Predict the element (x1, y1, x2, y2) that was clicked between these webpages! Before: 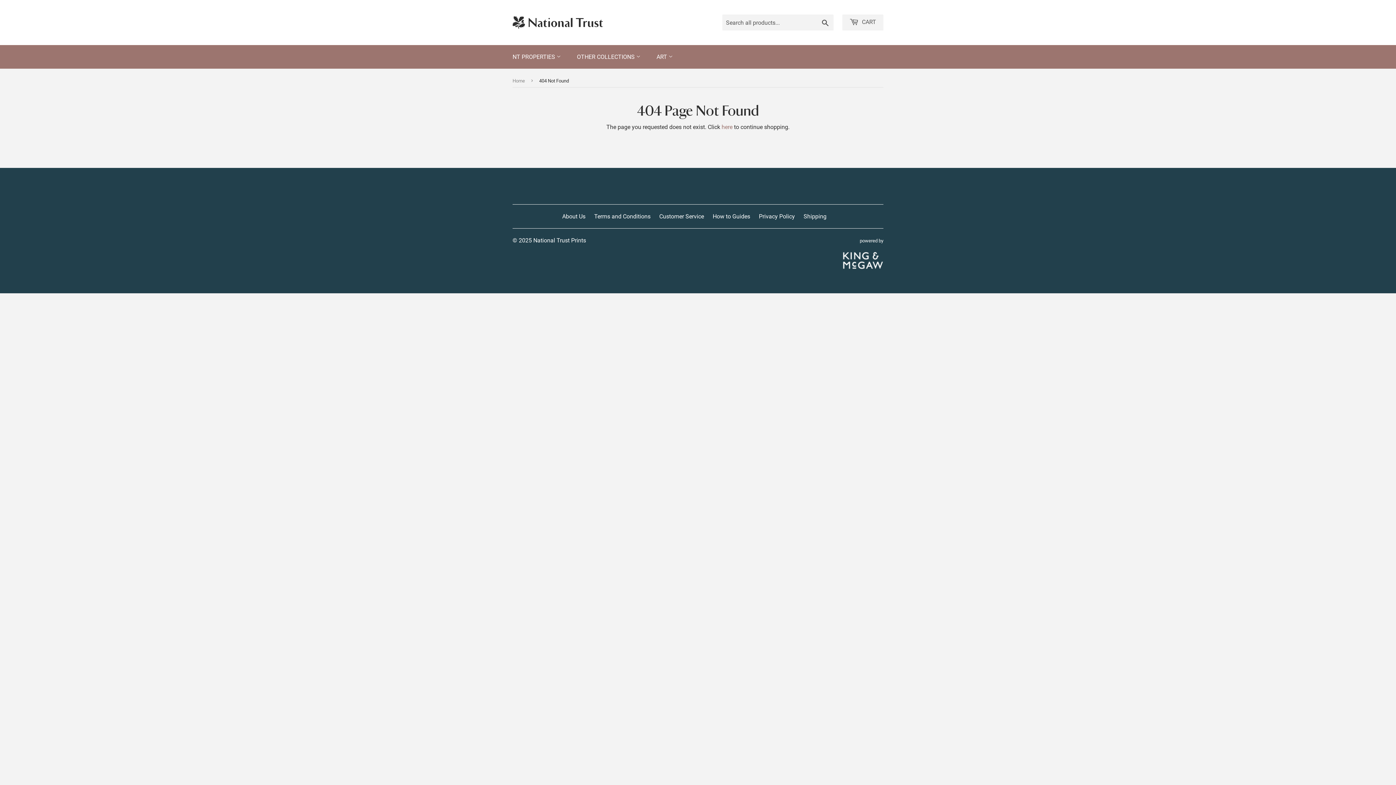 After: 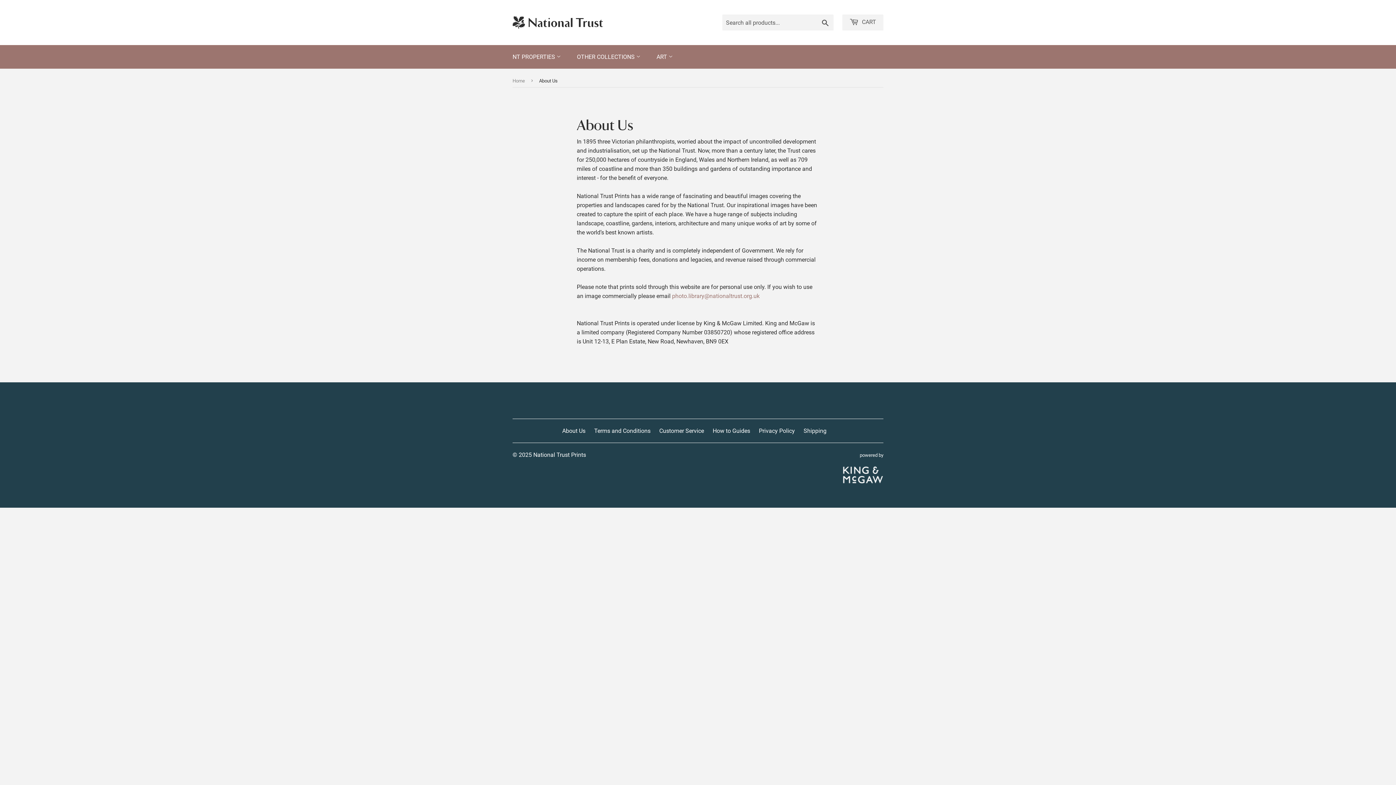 Action: label: About Us bbox: (562, 213, 585, 220)